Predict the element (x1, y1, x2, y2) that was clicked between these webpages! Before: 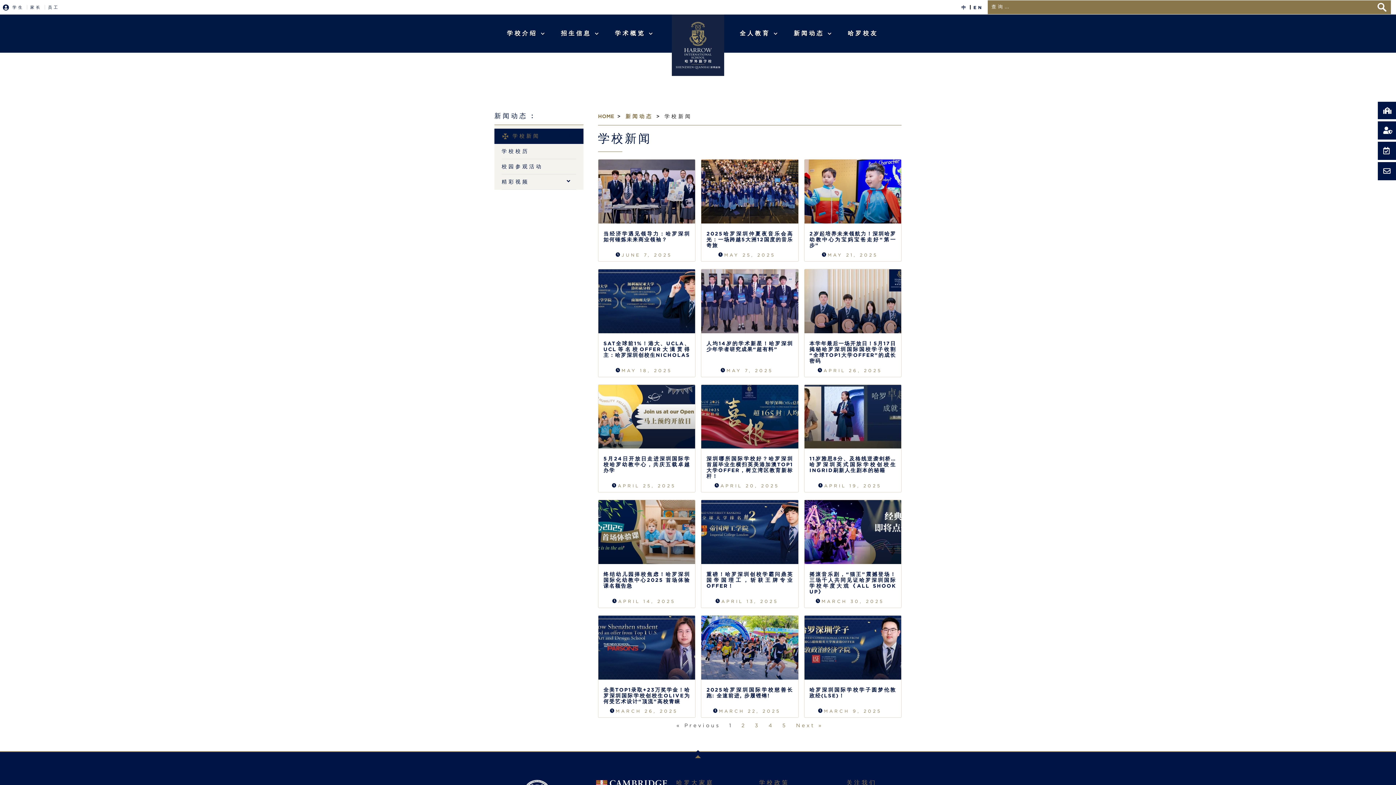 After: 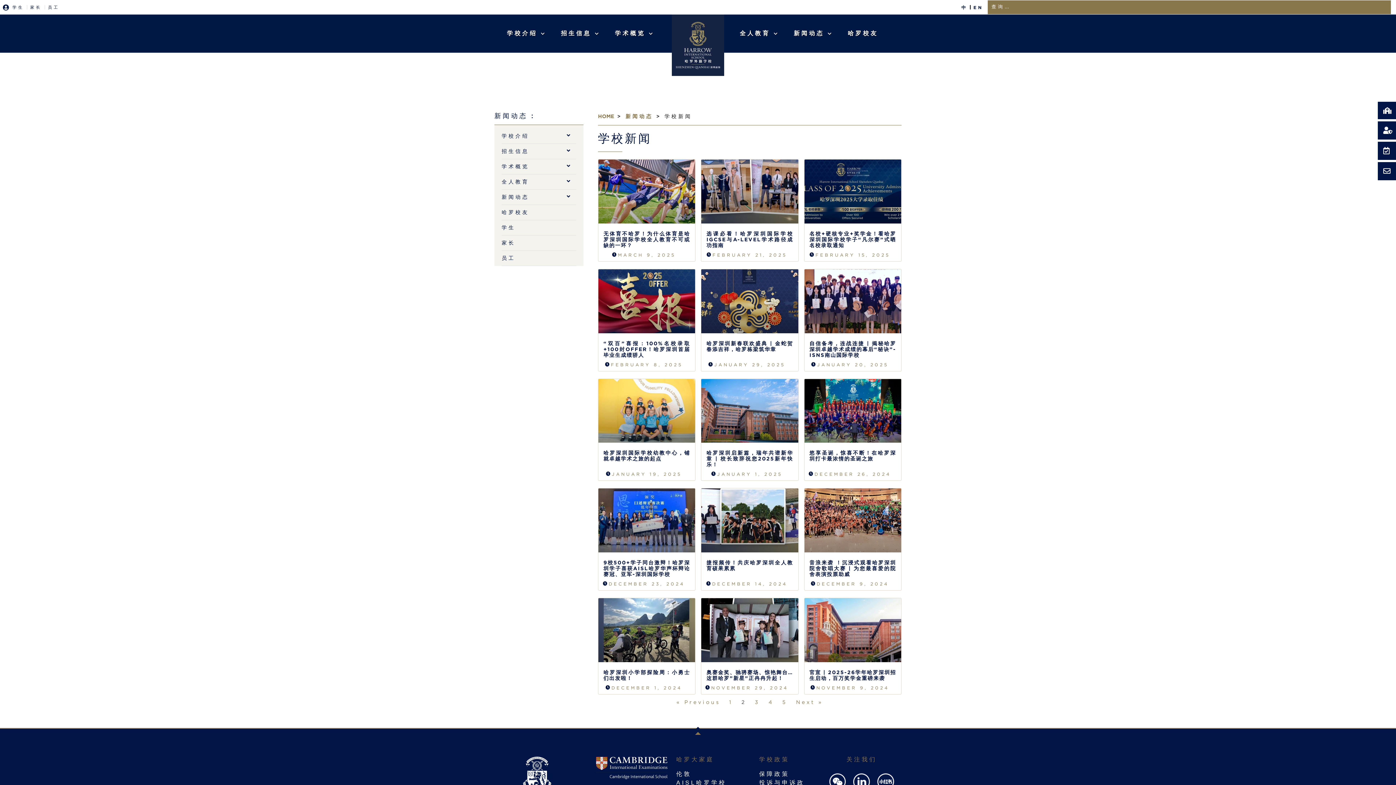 Action: bbox: (796, 722, 823, 729) label: Next »